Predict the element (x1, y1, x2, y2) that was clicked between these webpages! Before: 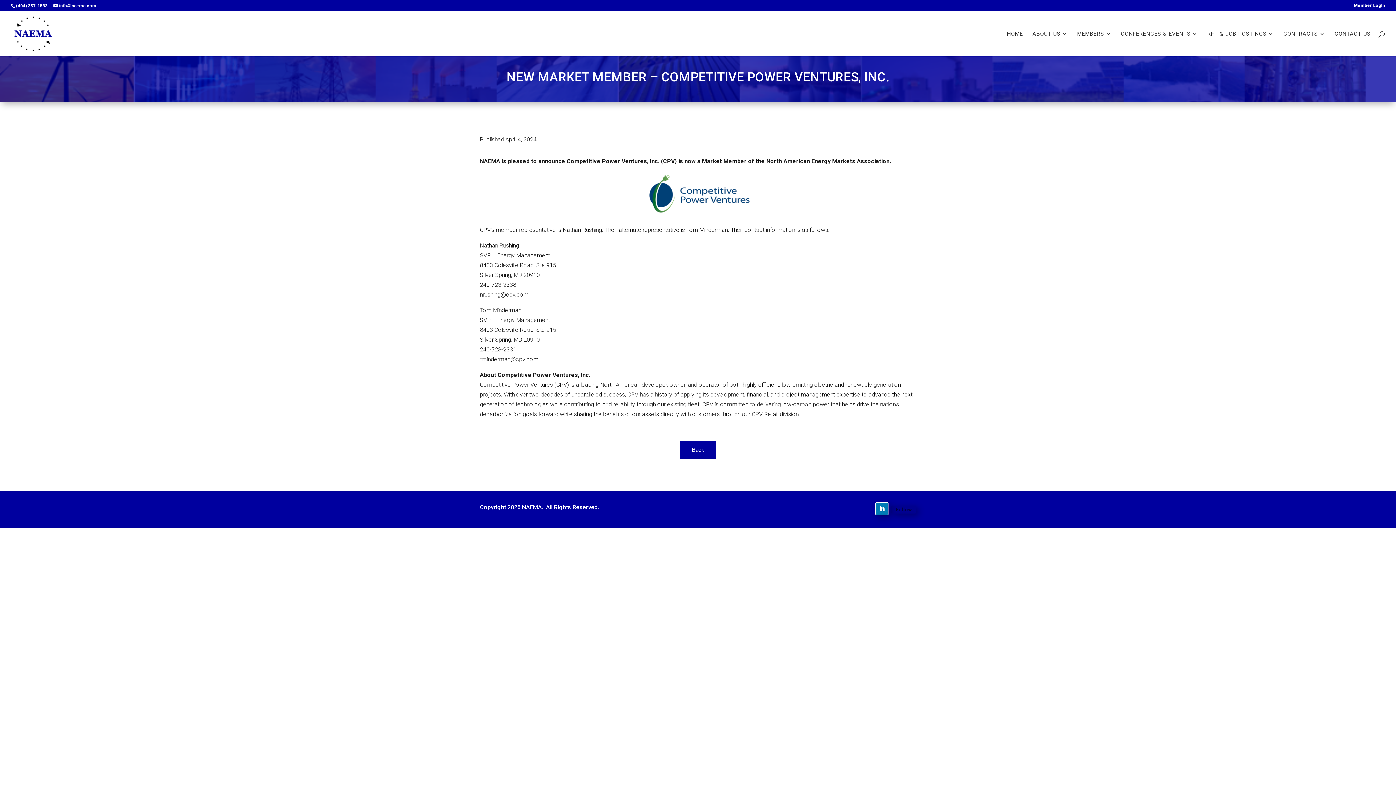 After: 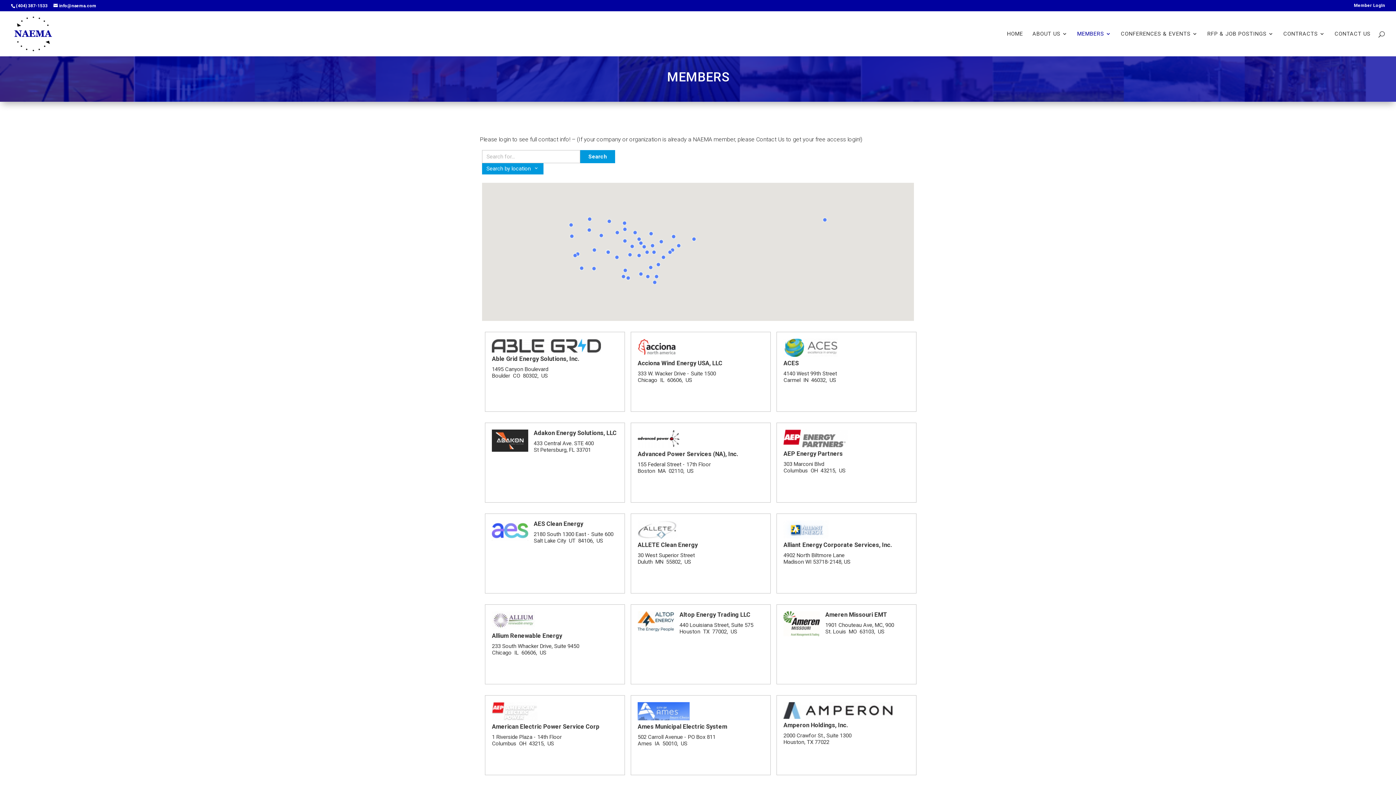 Action: label: MEMBERS bbox: (1077, 31, 1111, 56)